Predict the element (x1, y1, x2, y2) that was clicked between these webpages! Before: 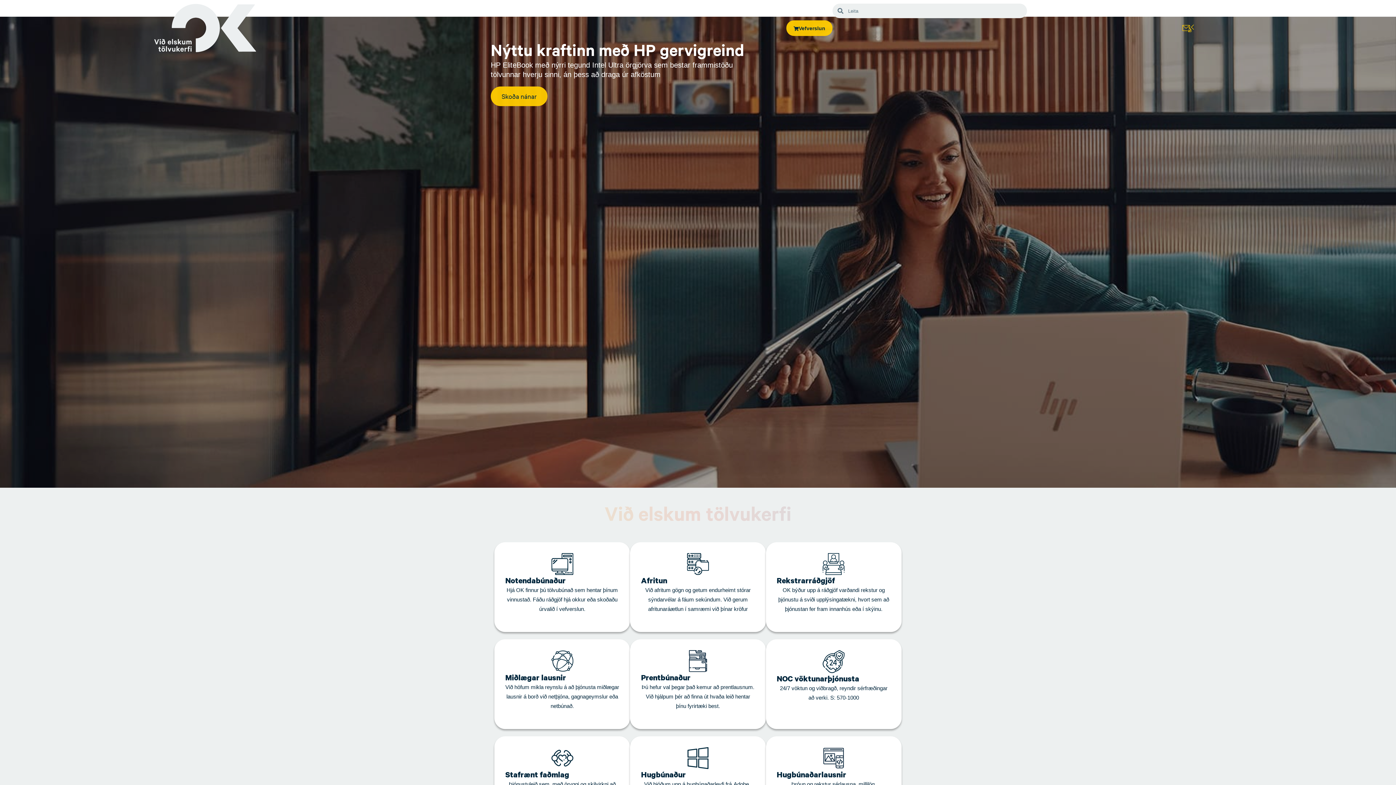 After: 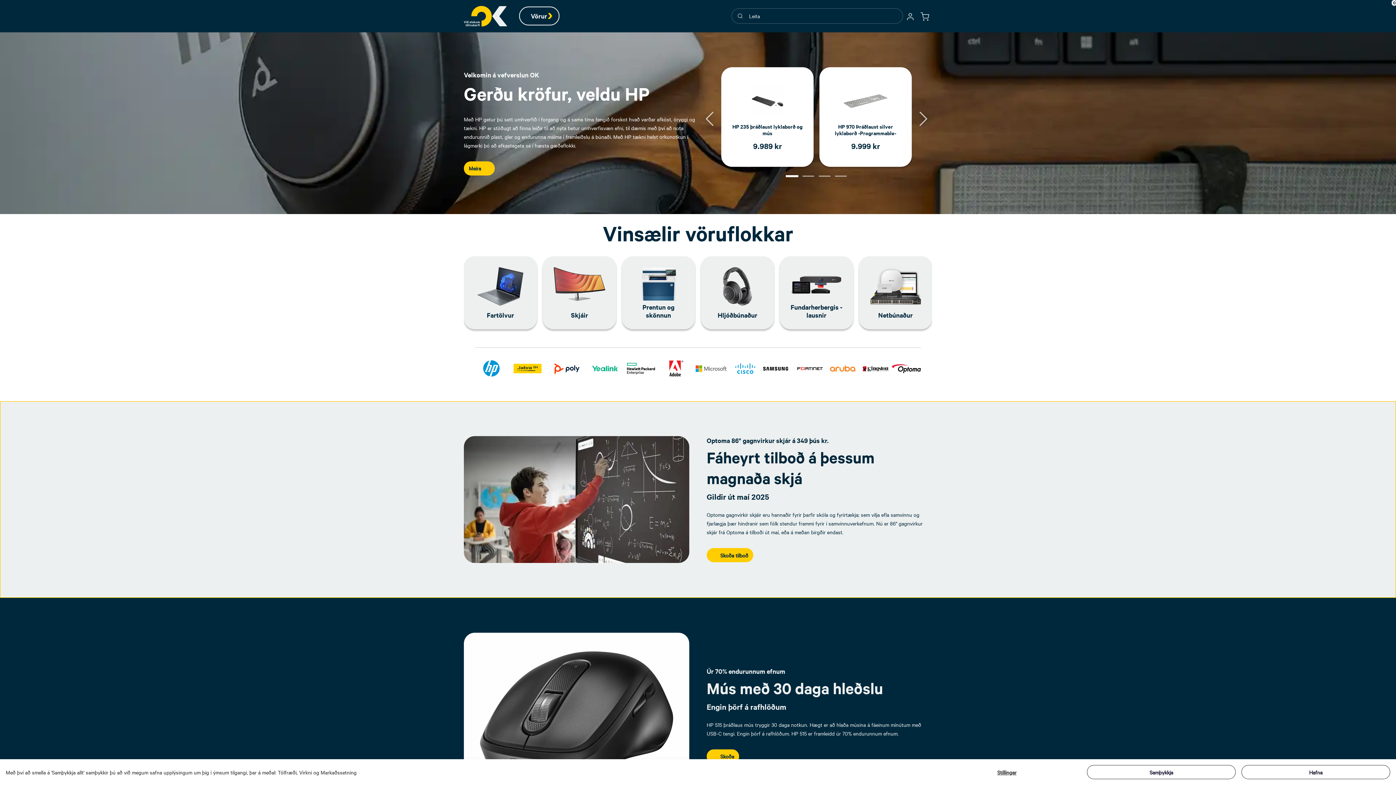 Action: label: Vefverslun bbox: (786, 20, 832, 36)